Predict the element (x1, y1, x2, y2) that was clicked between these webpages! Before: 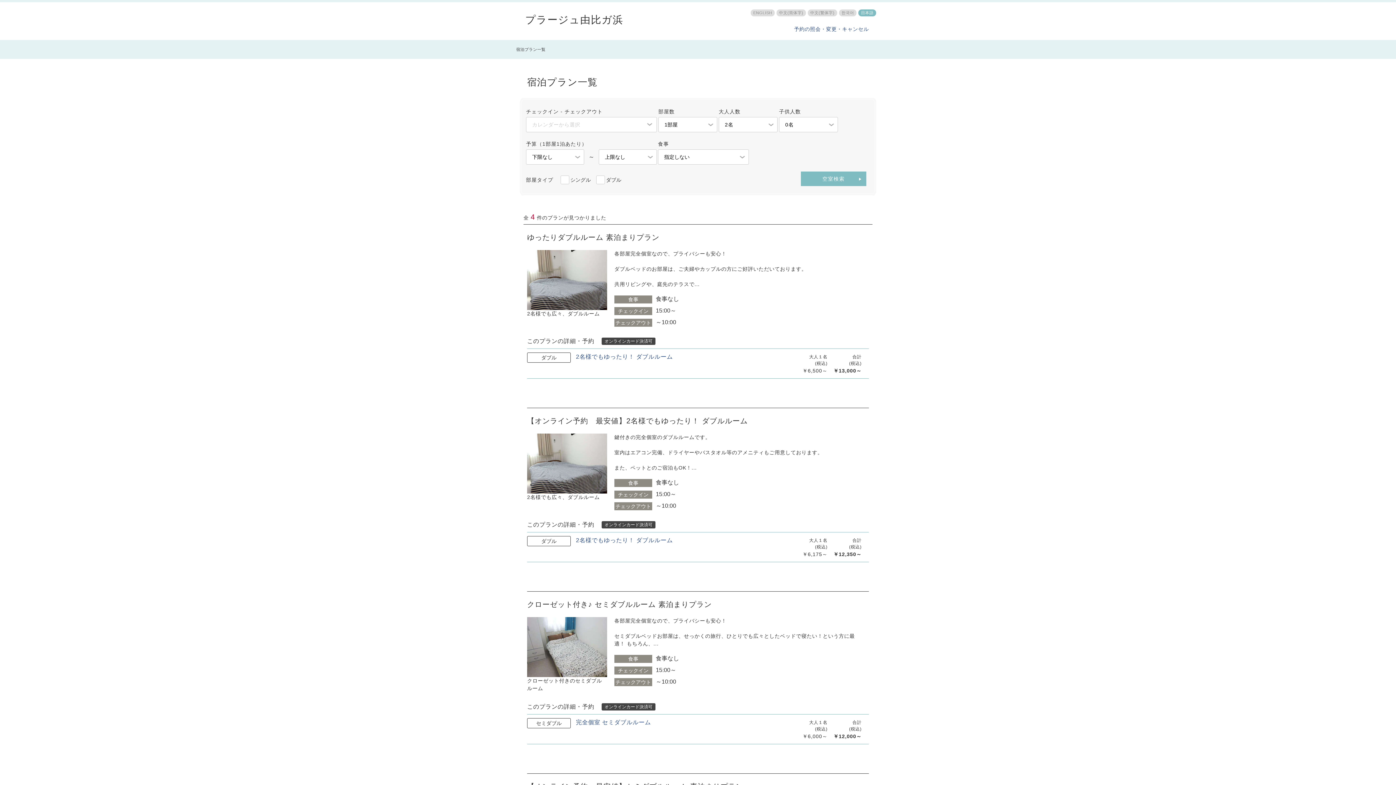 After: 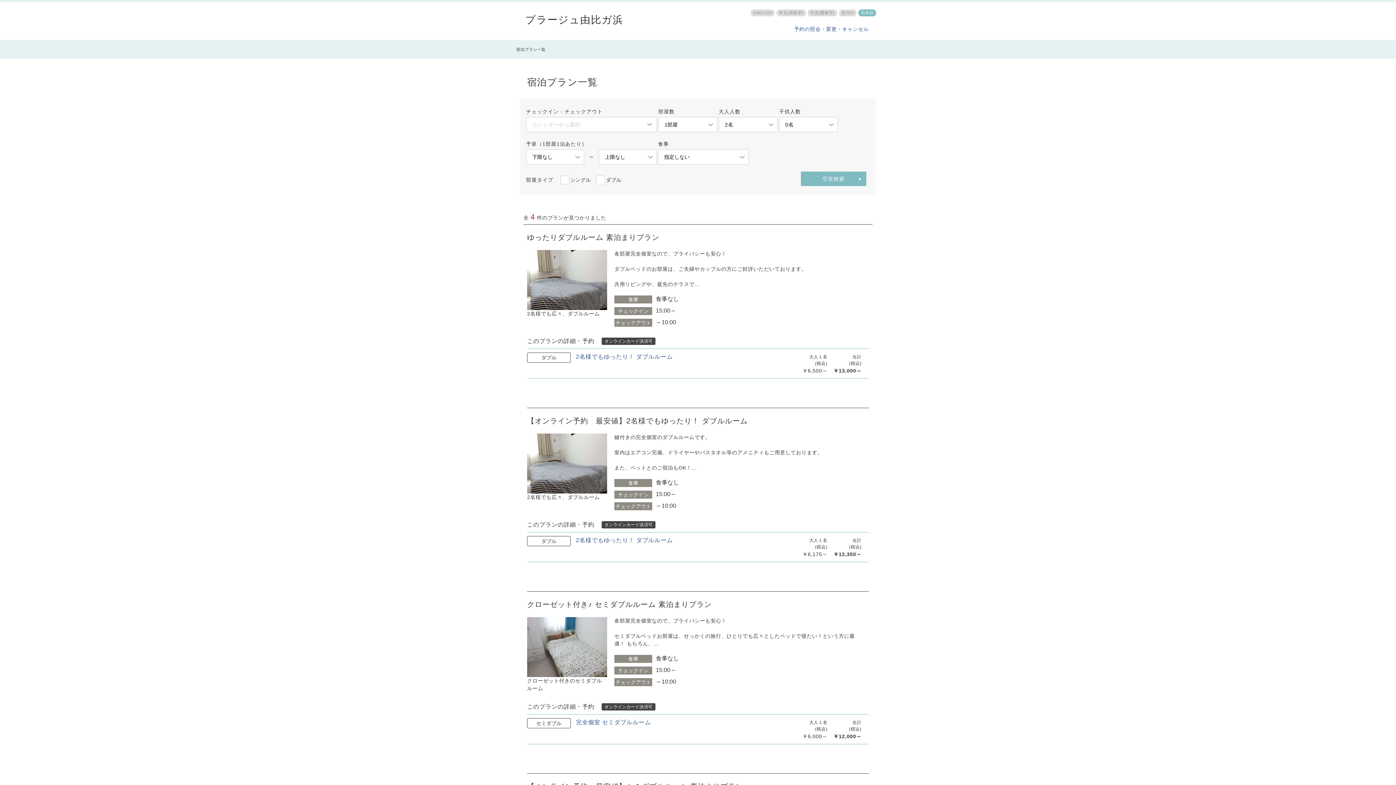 Action: label: 日本語 bbox: (858, 9, 876, 16)